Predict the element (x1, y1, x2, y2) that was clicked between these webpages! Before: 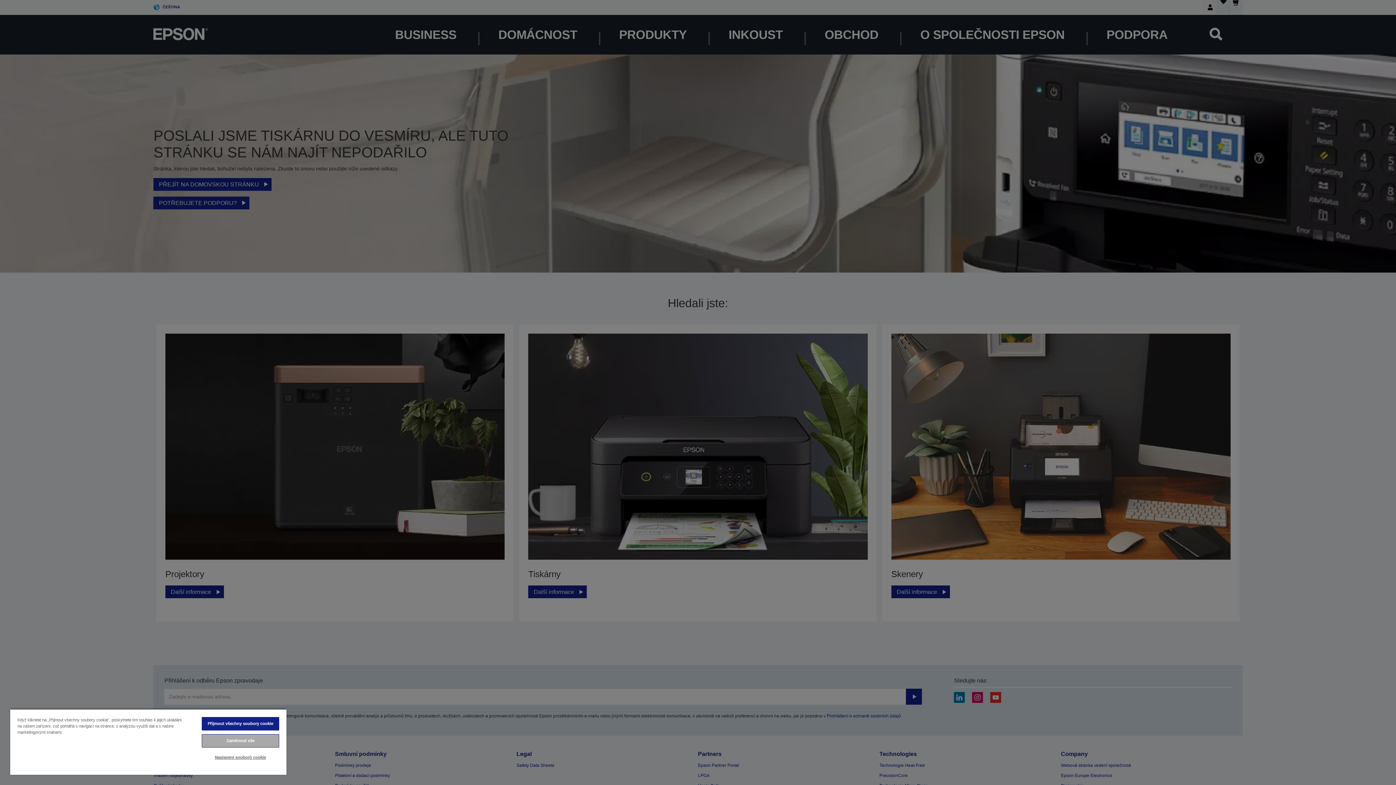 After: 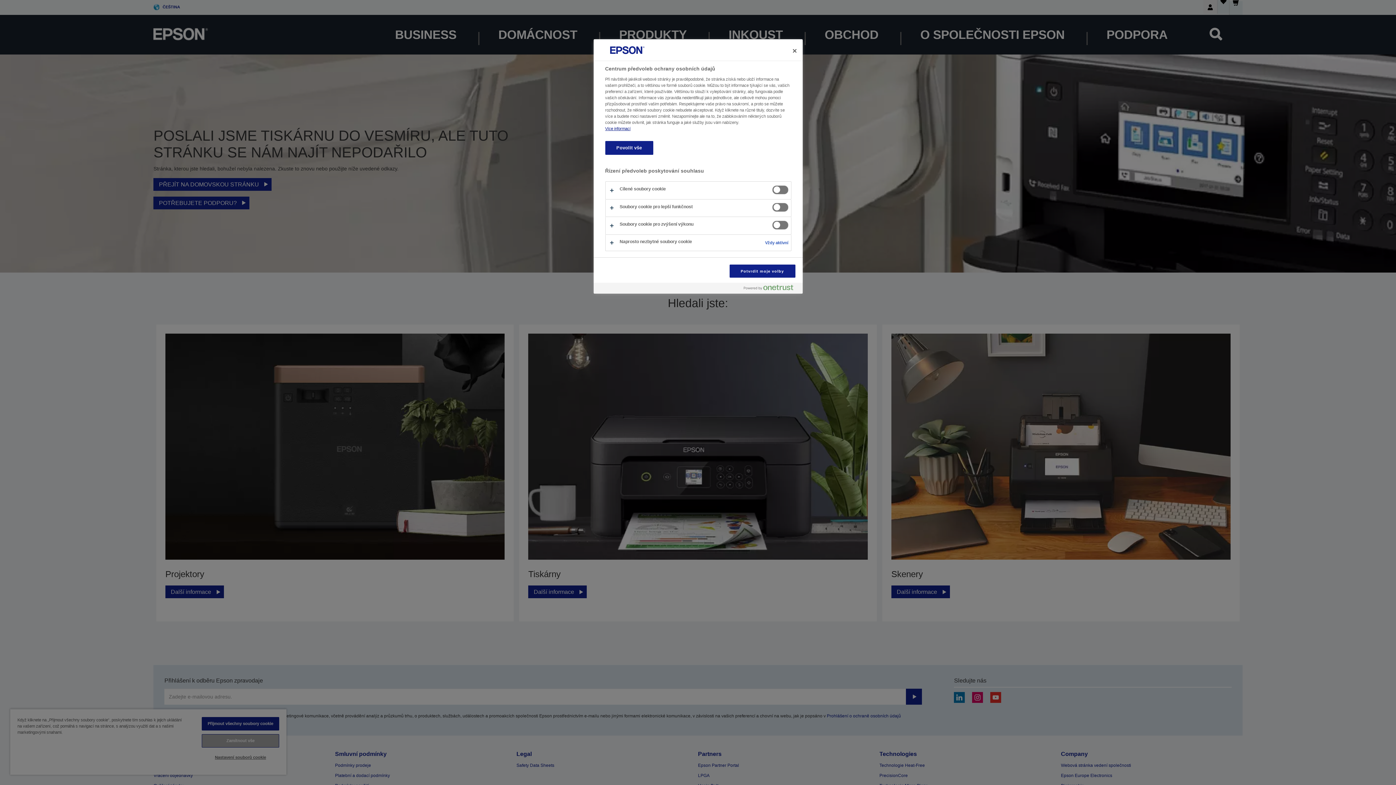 Action: bbox: (201, 751, 279, 764) label: Nastavení souborů cookie